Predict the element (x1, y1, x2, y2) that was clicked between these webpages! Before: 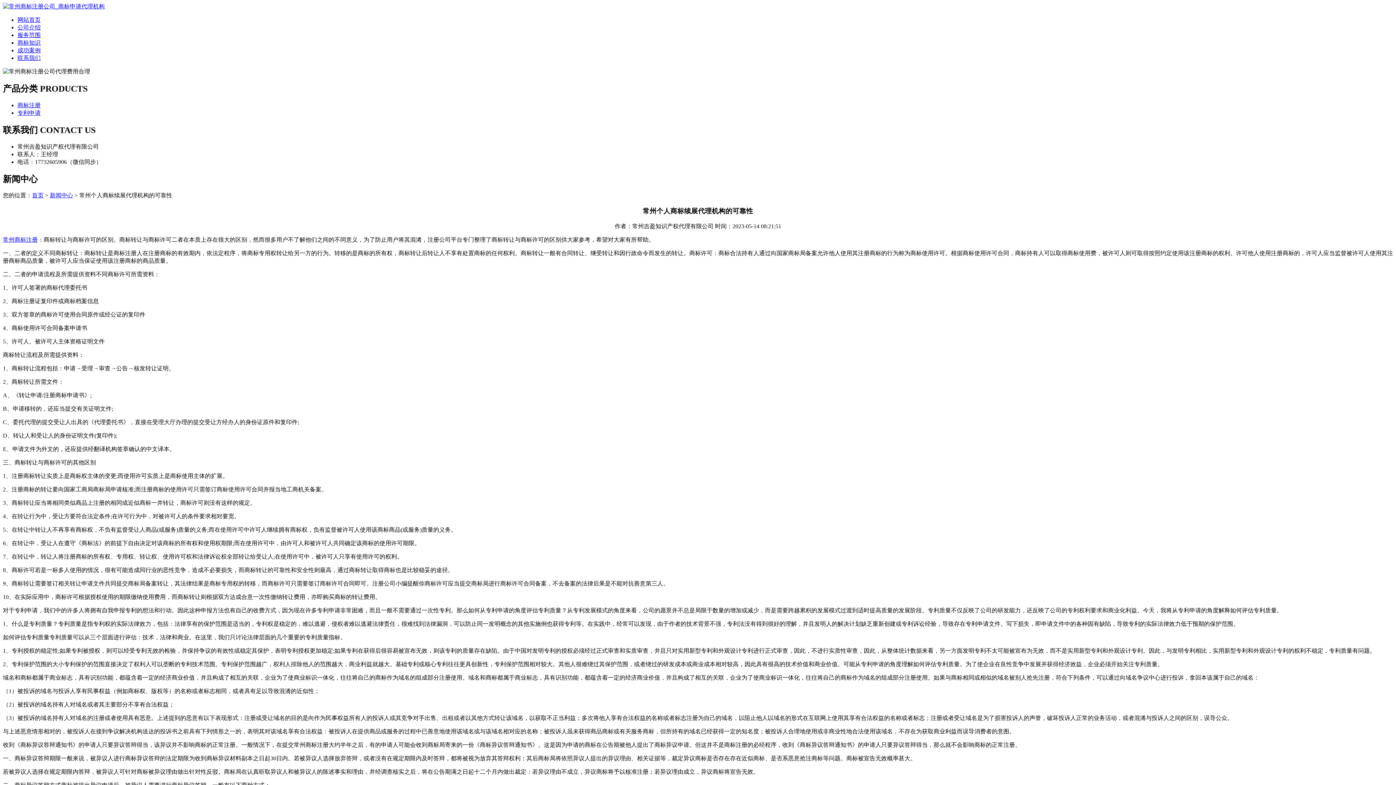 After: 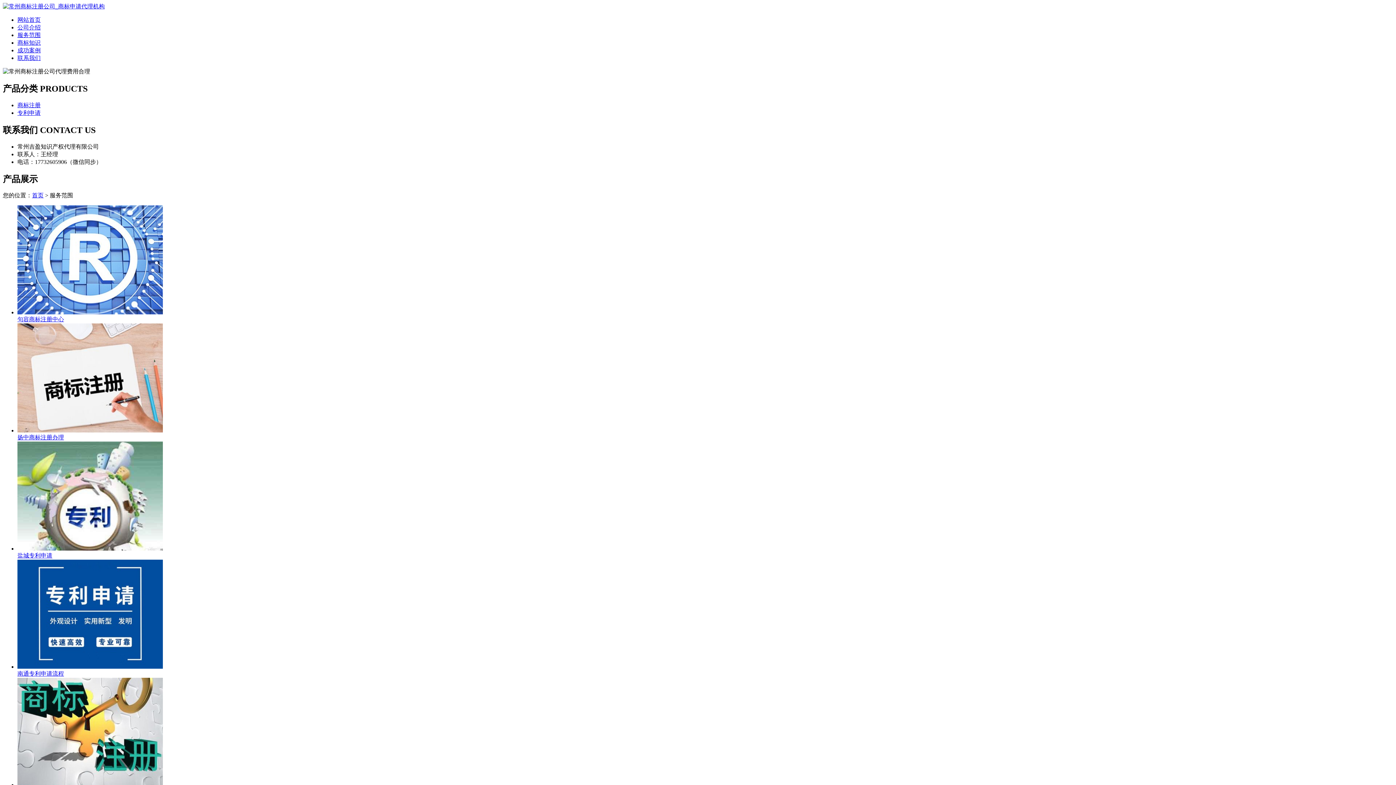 Action: label: 服务范围 bbox: (17, 32, 40, 38)